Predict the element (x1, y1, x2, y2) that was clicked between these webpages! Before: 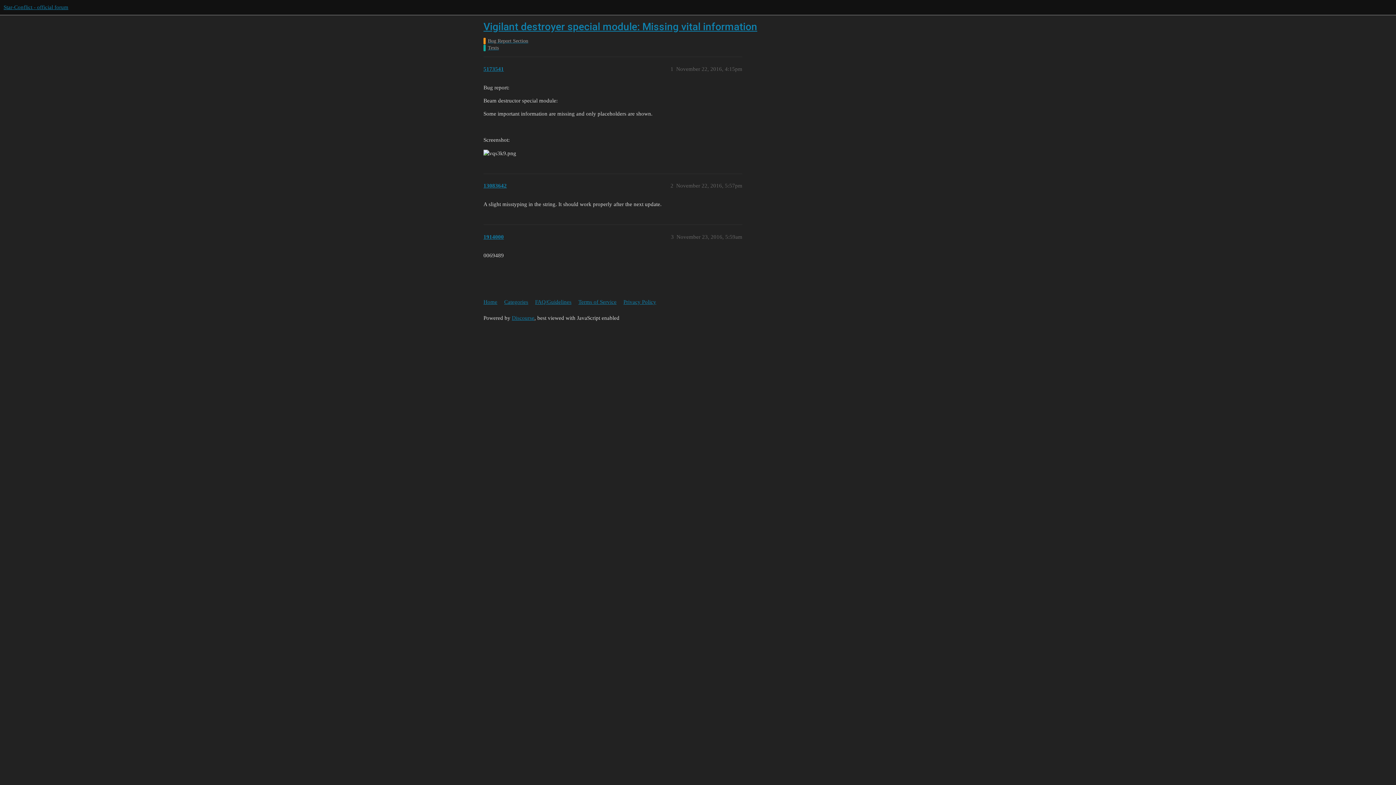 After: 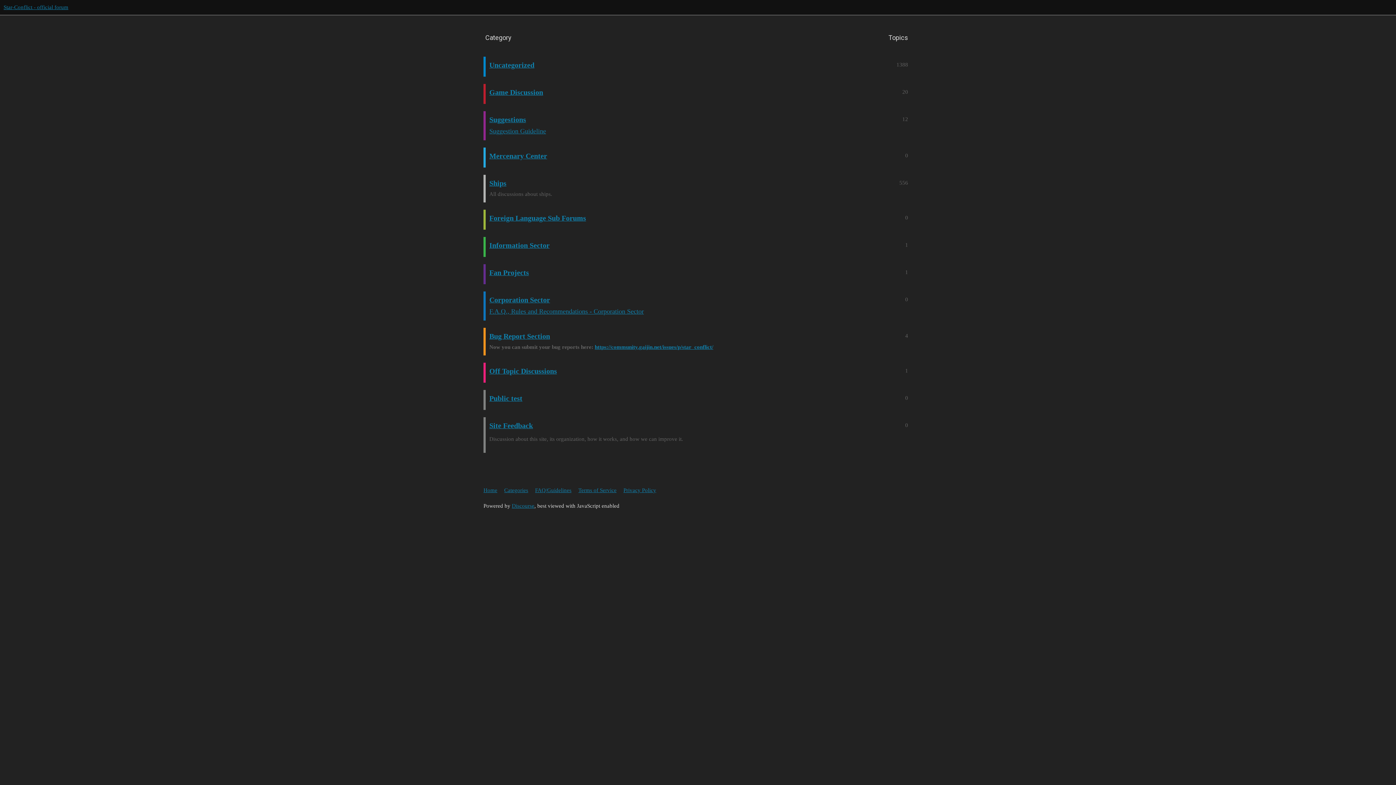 Action: bbox: (504, 295, 533, 308) label: Categories